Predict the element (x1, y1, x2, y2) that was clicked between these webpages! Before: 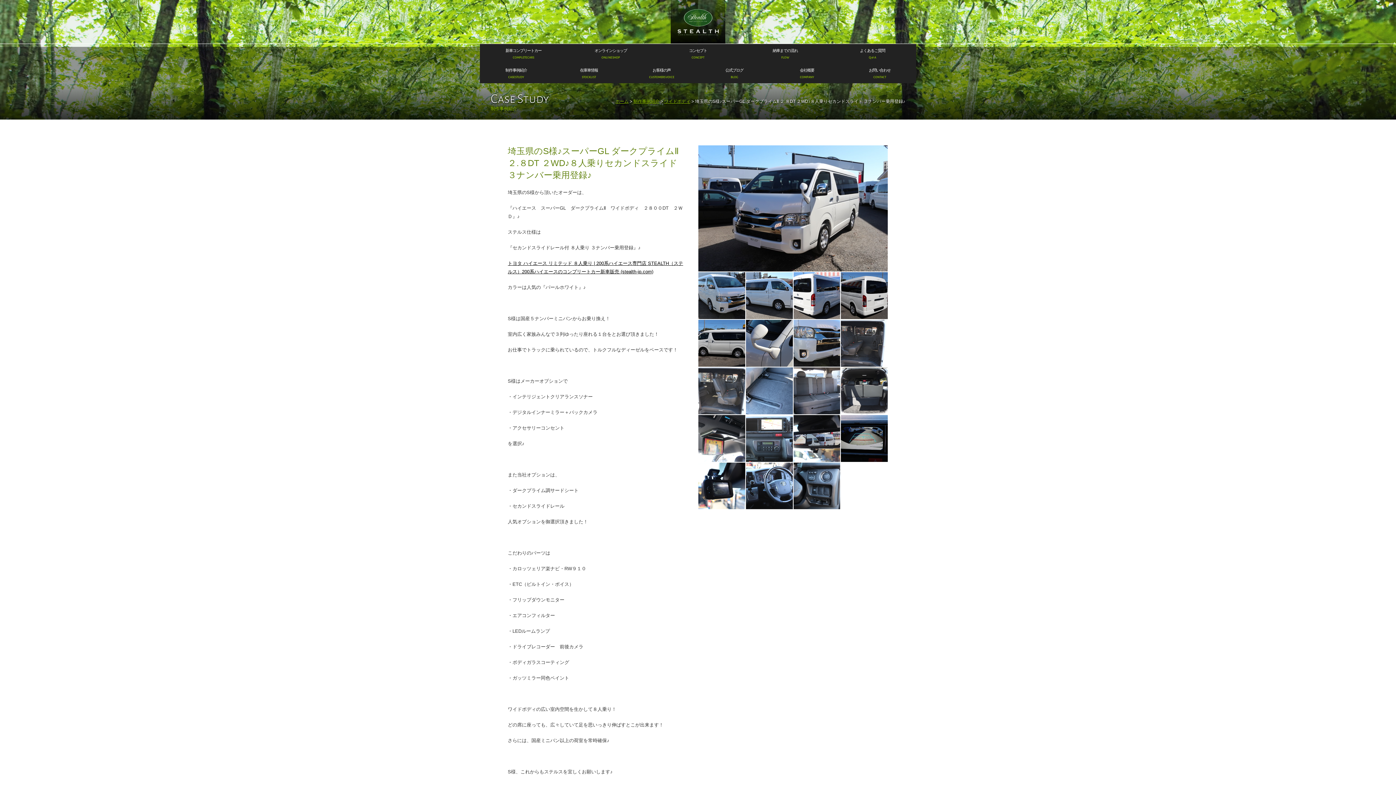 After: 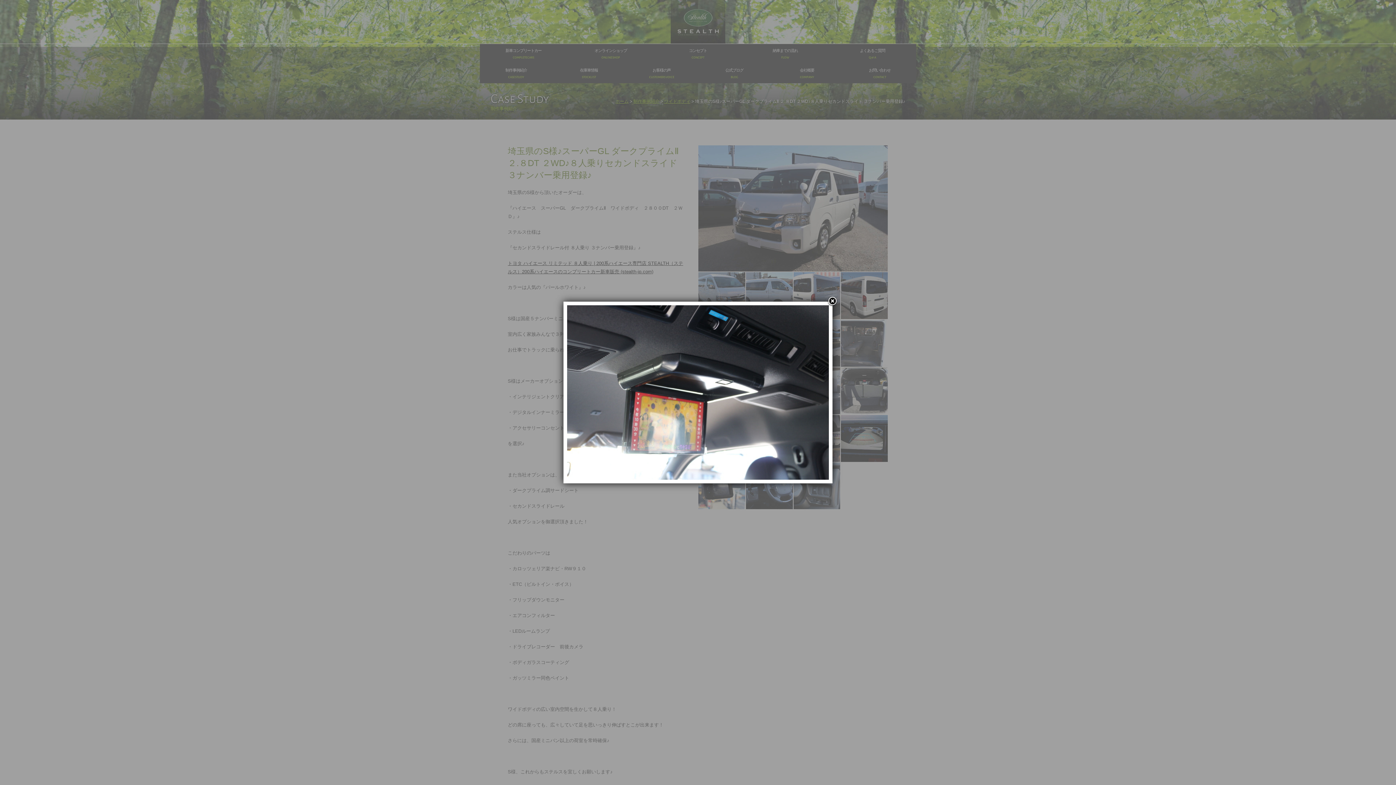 Action: bbox: (698, 415, 745, 462)